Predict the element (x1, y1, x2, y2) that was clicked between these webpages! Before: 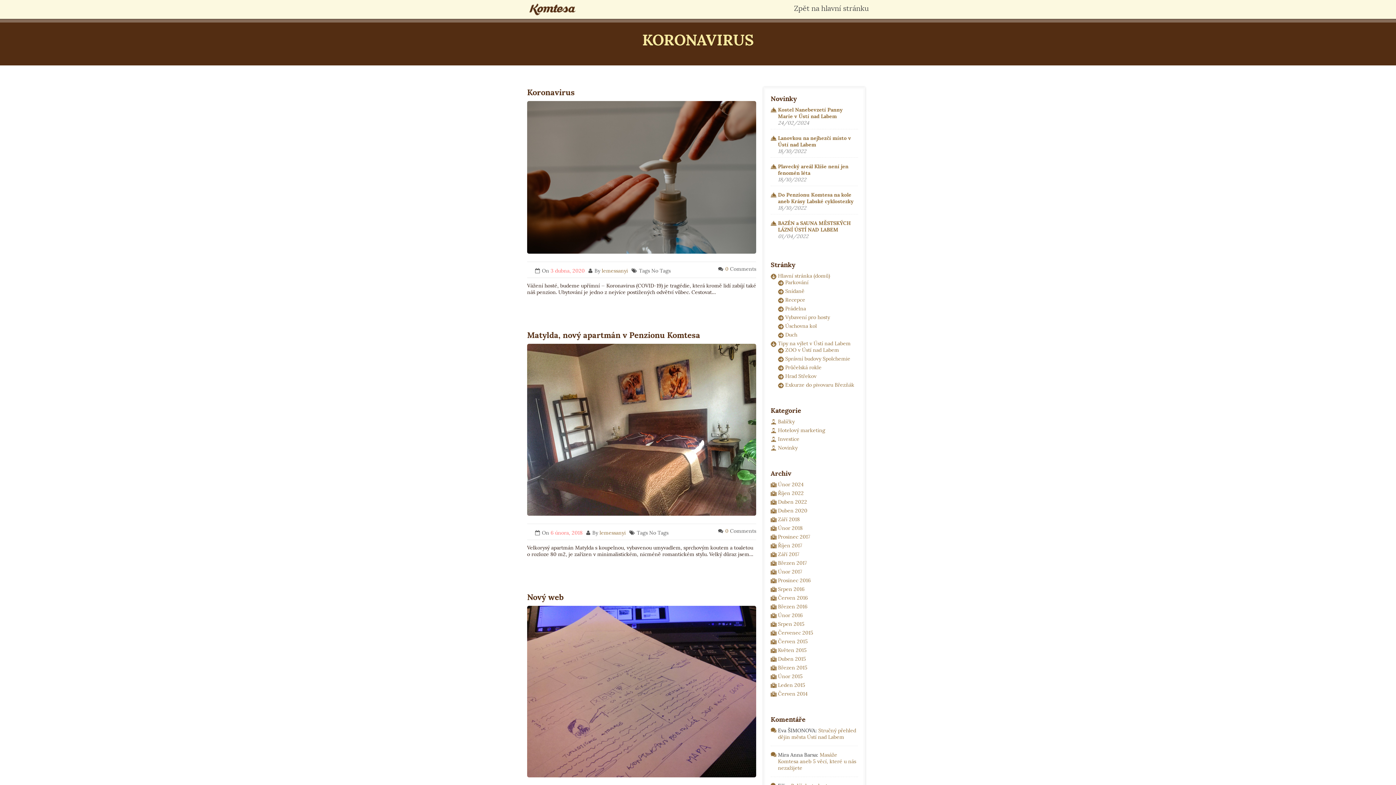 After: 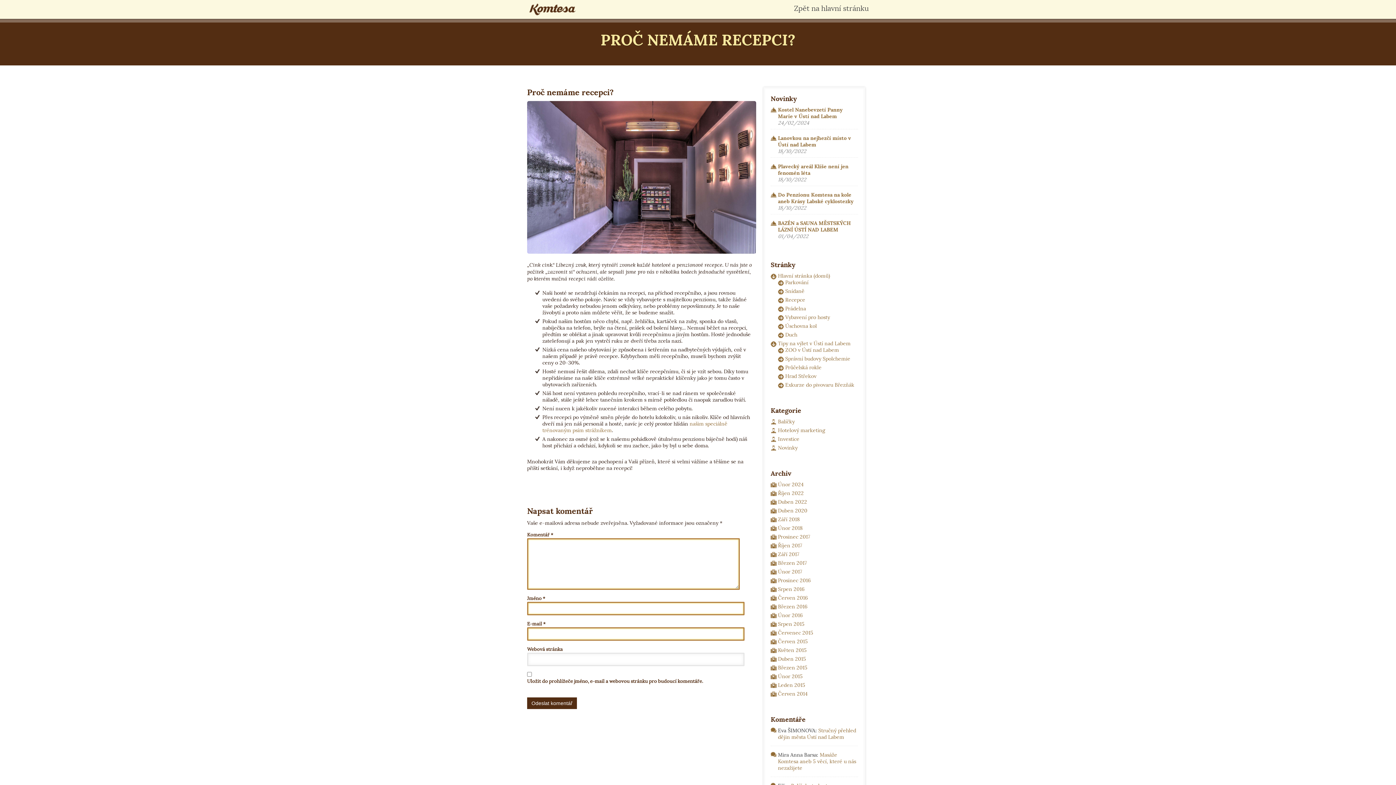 Action: label: Recepce bbox: (785, 296, 805, 303)